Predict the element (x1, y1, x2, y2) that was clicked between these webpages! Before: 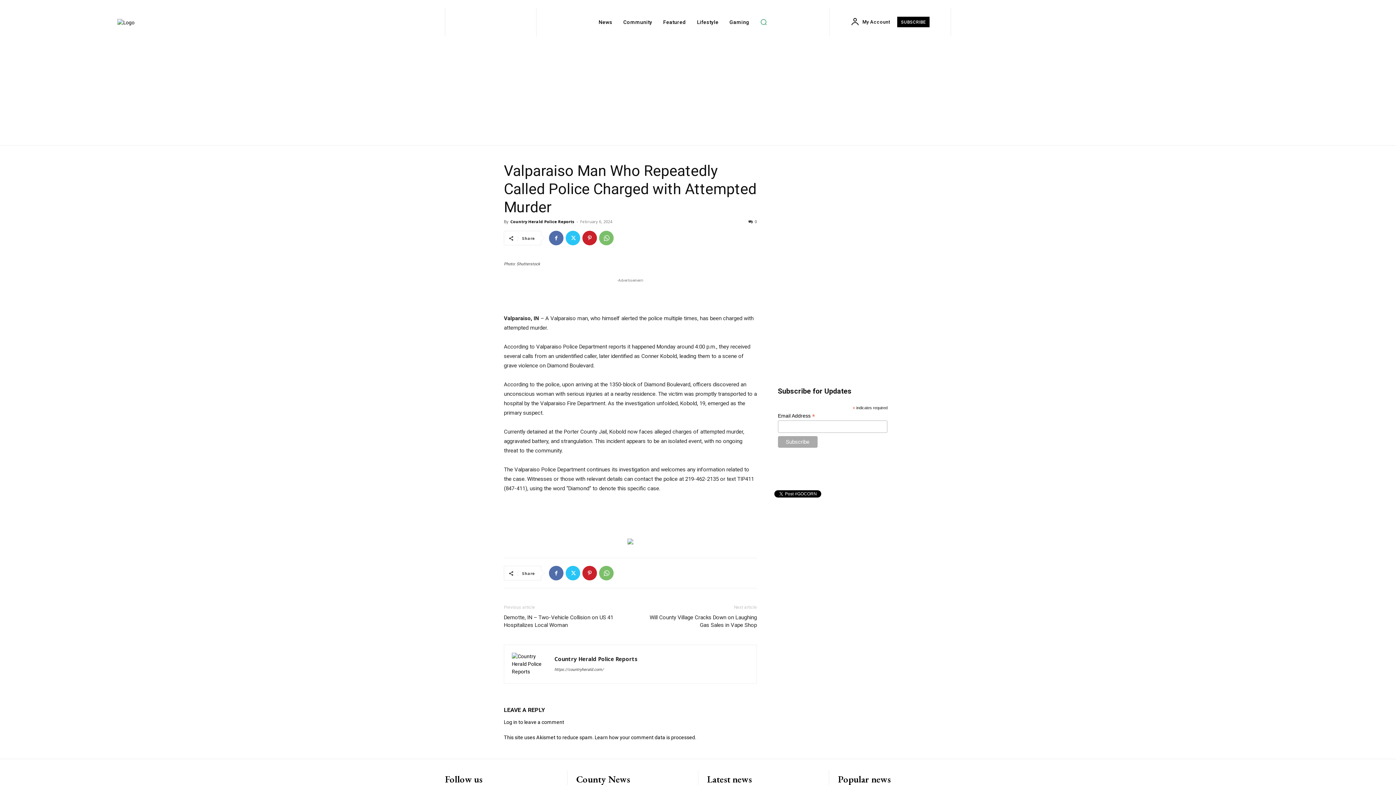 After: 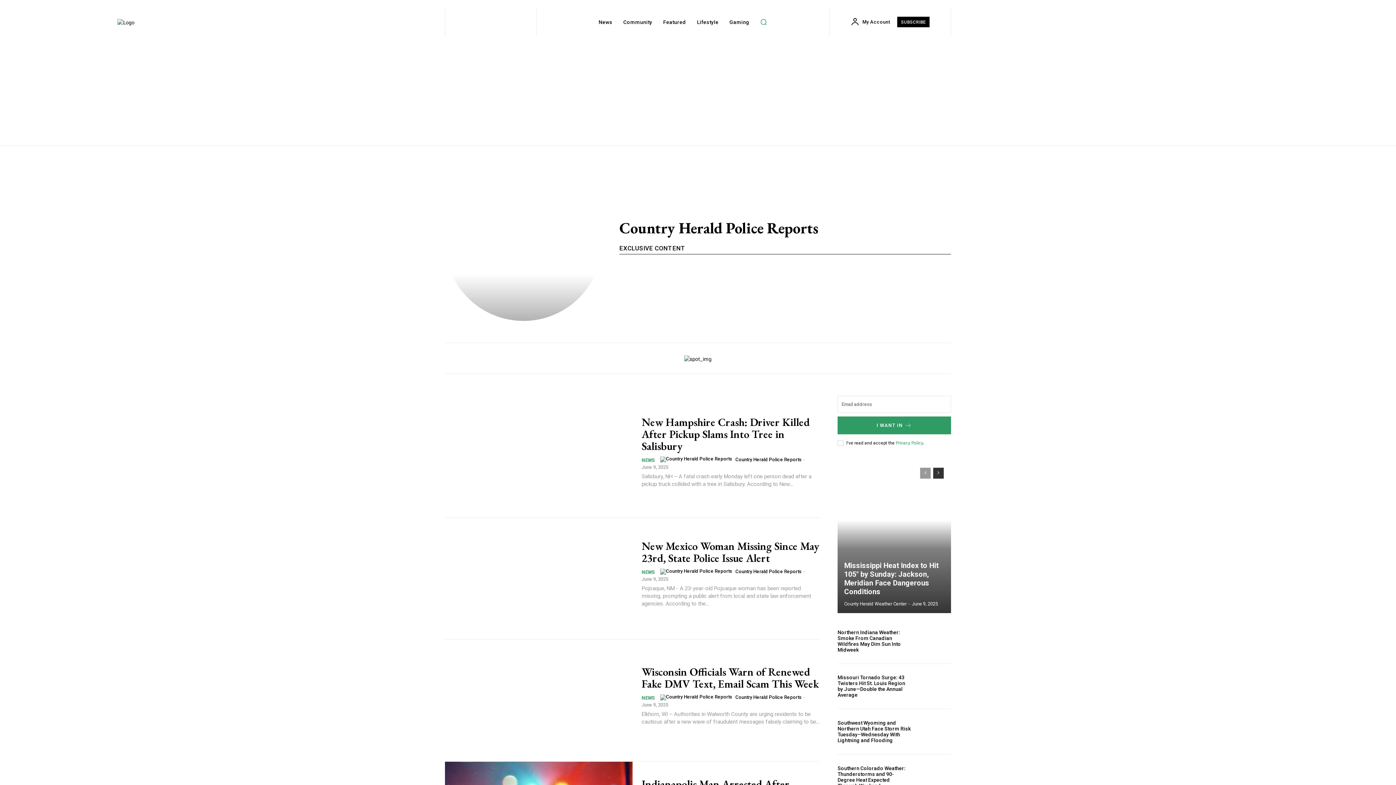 Action: bbox: (510, 218, 574, 224) label: Country Herald Police Reports